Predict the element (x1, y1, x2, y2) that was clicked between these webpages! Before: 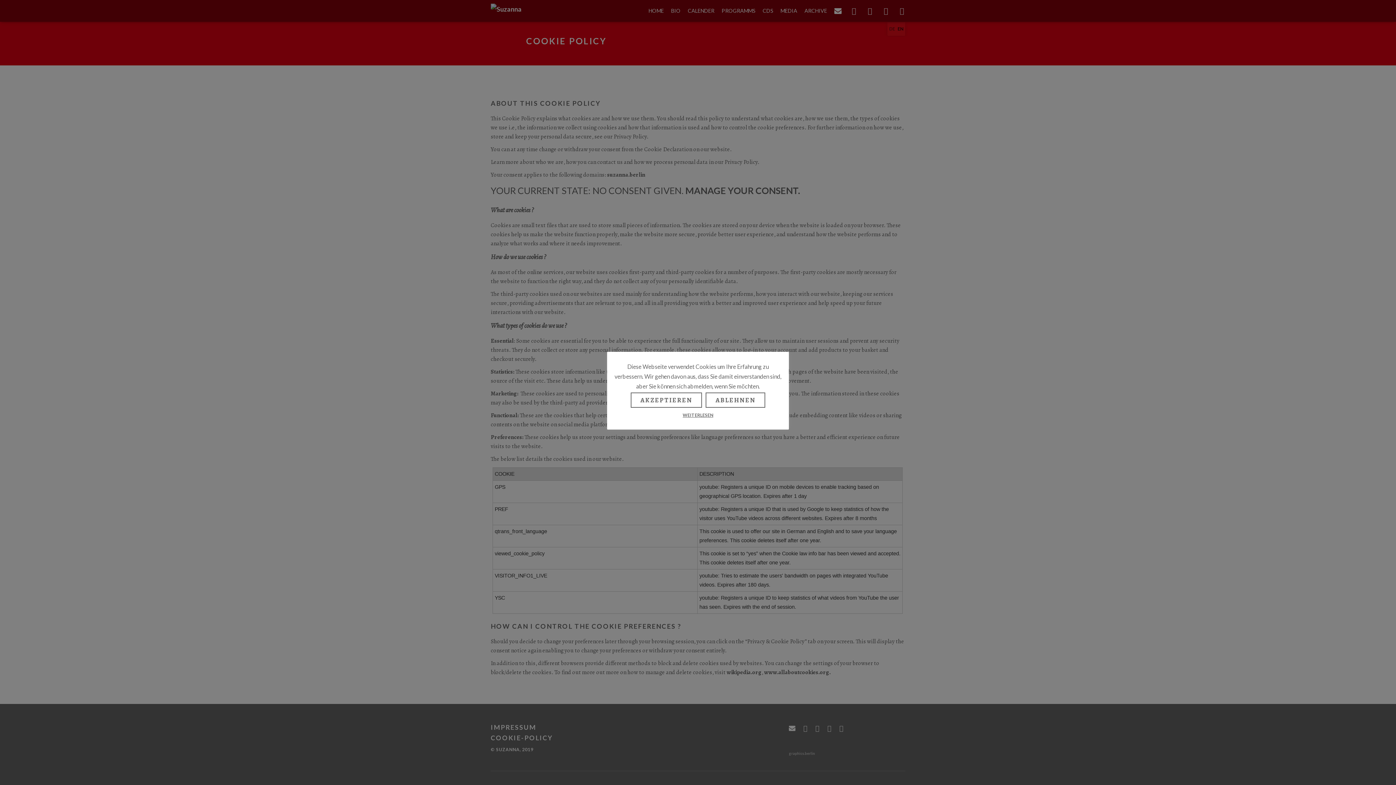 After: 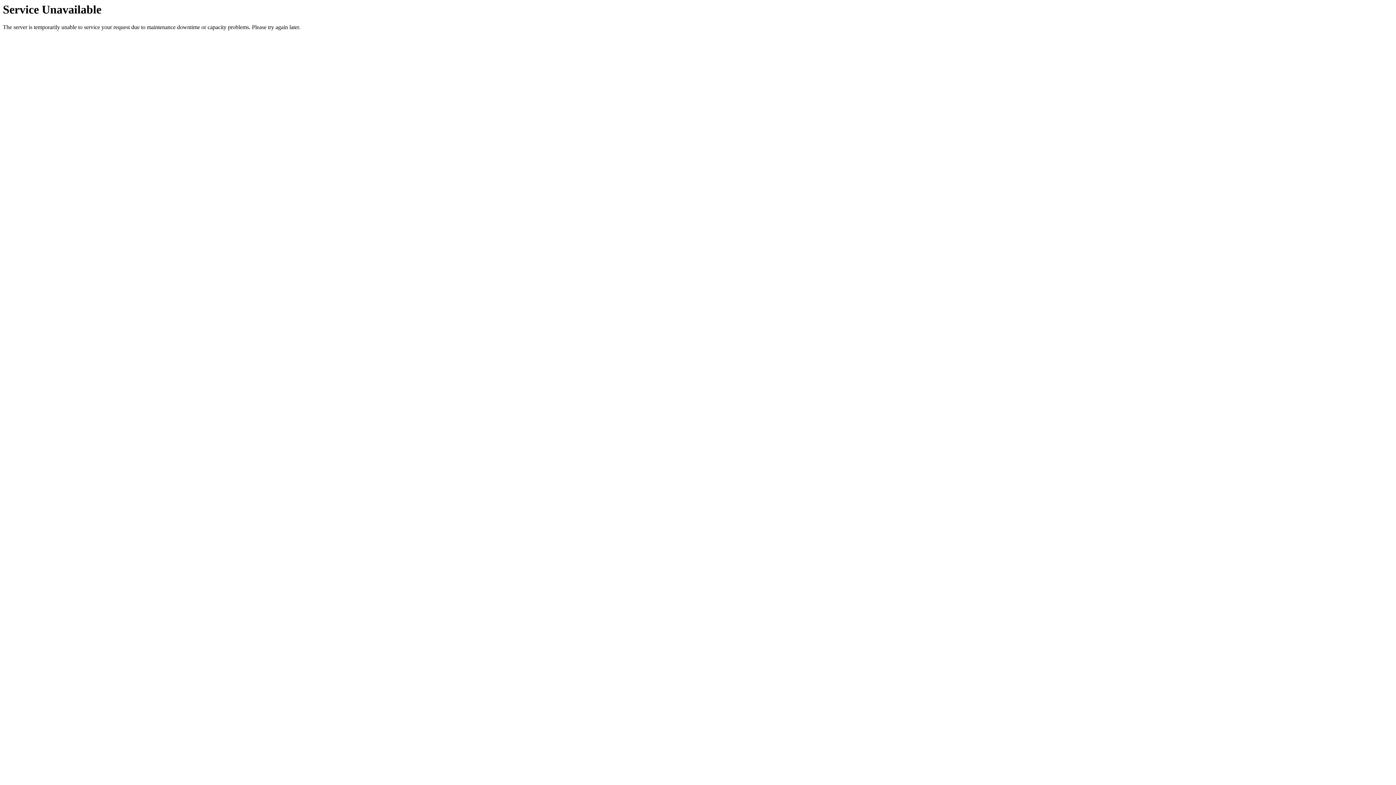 Action: bbox: (630, 392, 702, 408) label: AKZEPTIEREN